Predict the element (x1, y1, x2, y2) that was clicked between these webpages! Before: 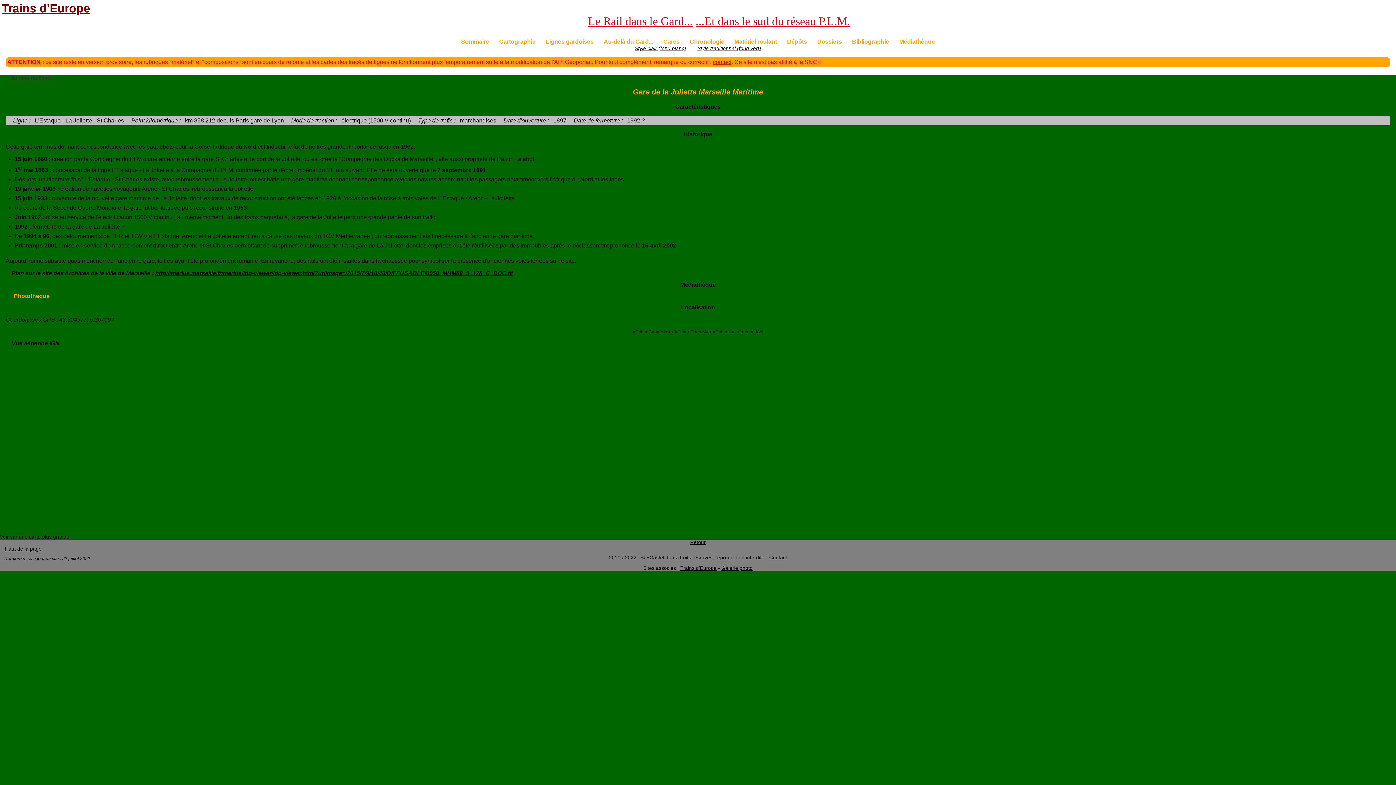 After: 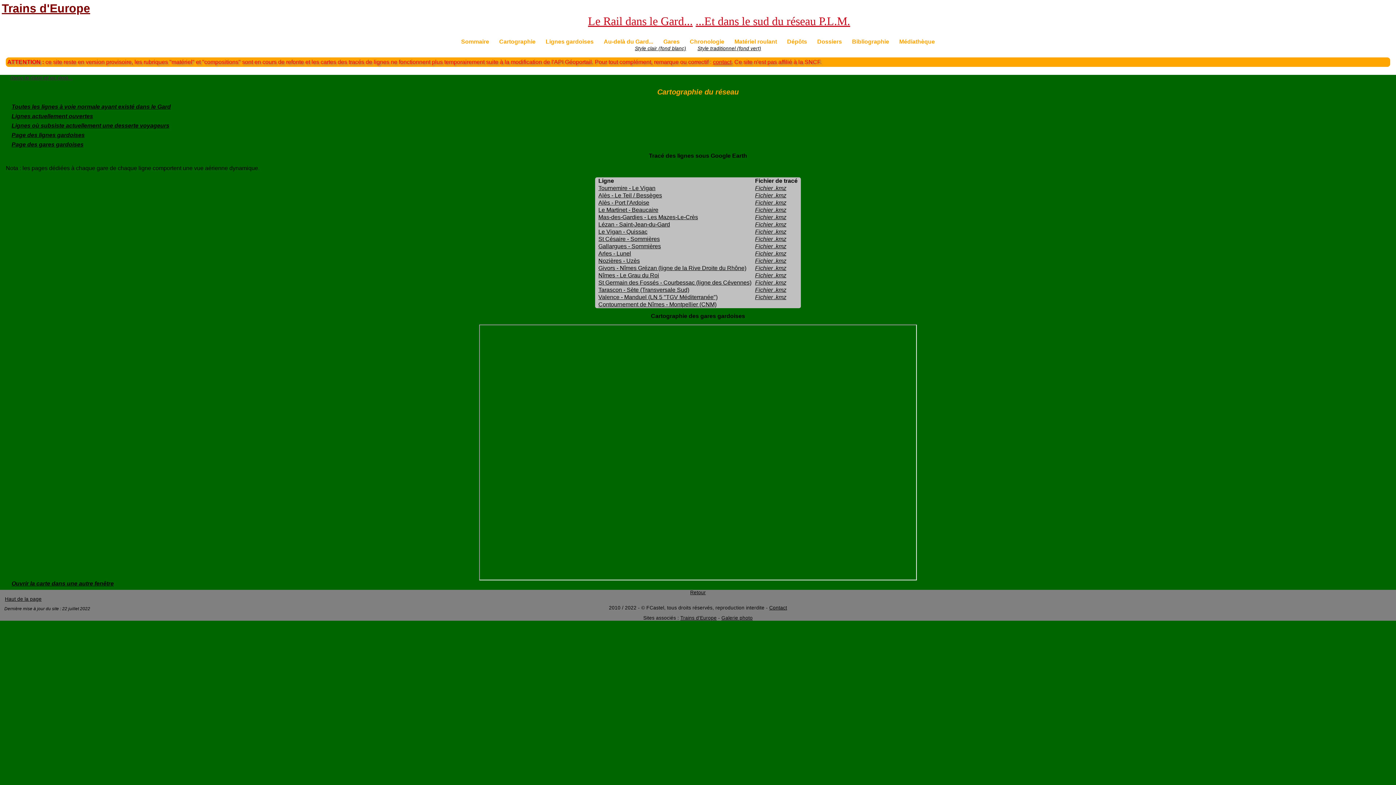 Action: label: Cartographie bbox: (499, 38, 535, 44)